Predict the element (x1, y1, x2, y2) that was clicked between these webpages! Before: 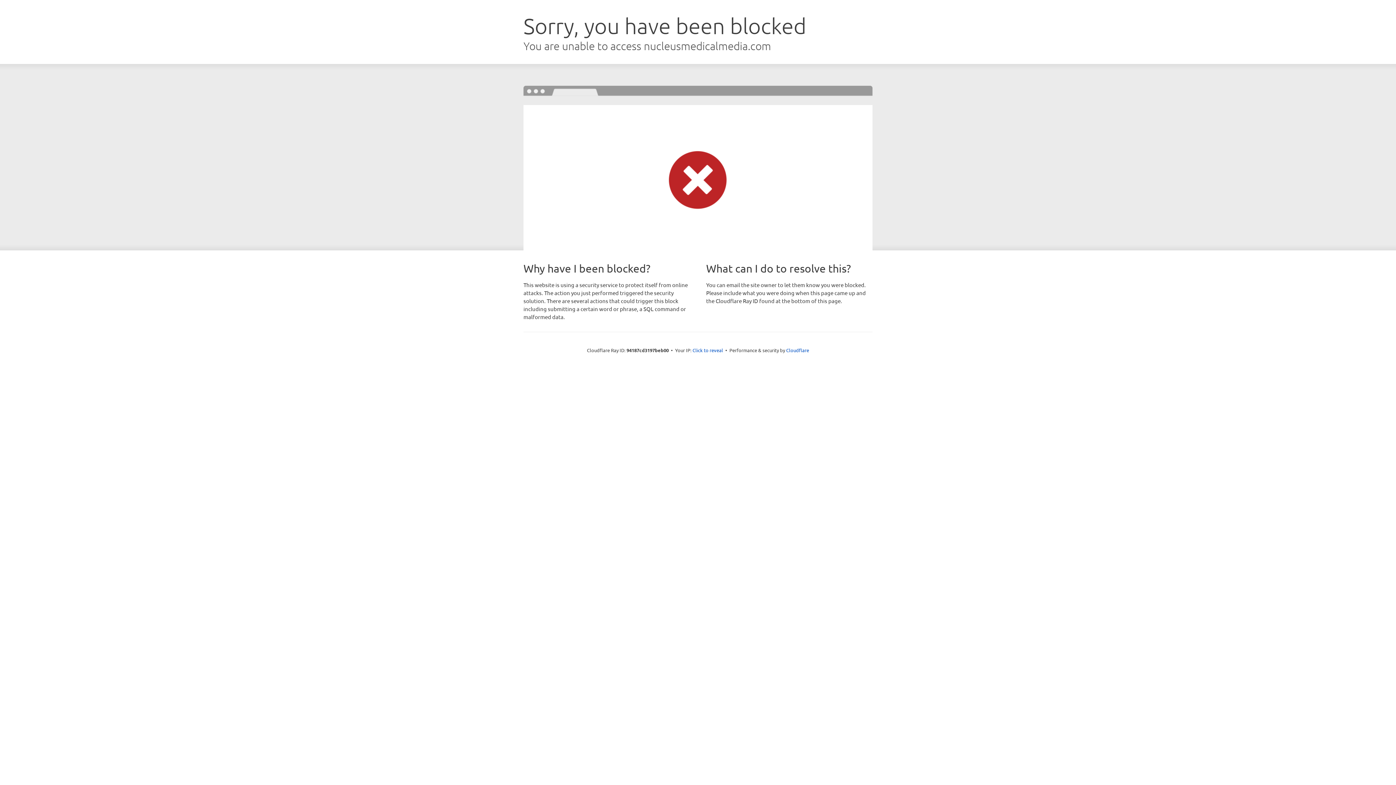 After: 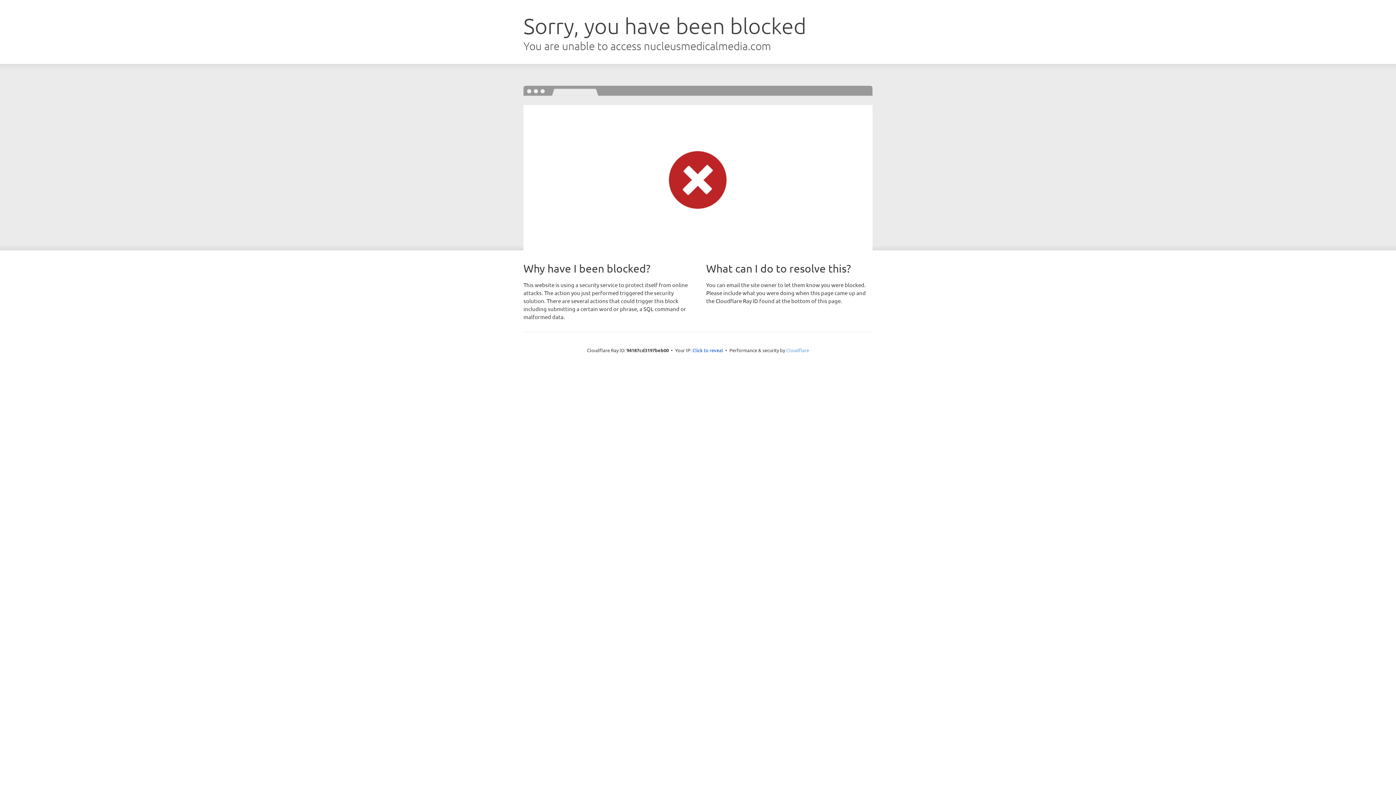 Action: bbox: (786, 347, 809, 353) label: Cloudflare